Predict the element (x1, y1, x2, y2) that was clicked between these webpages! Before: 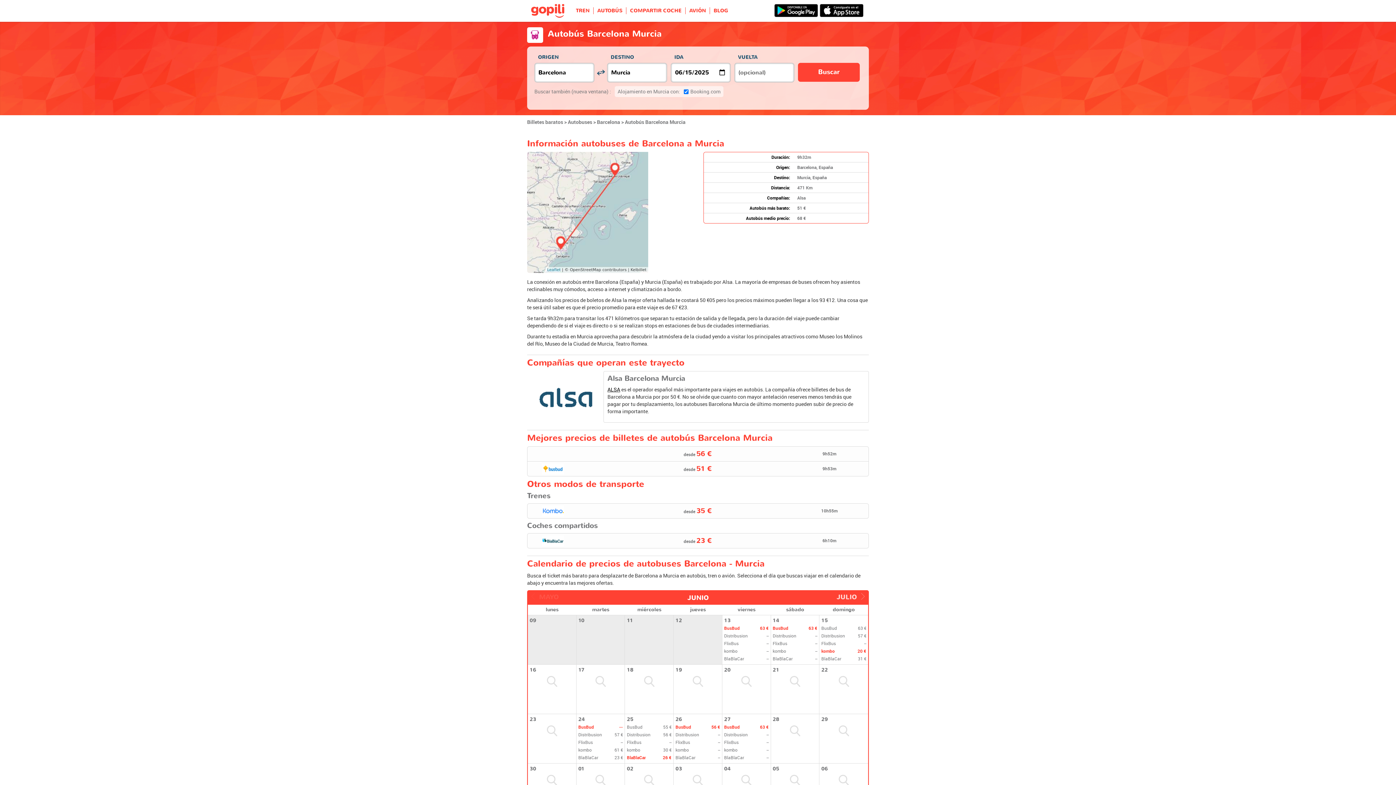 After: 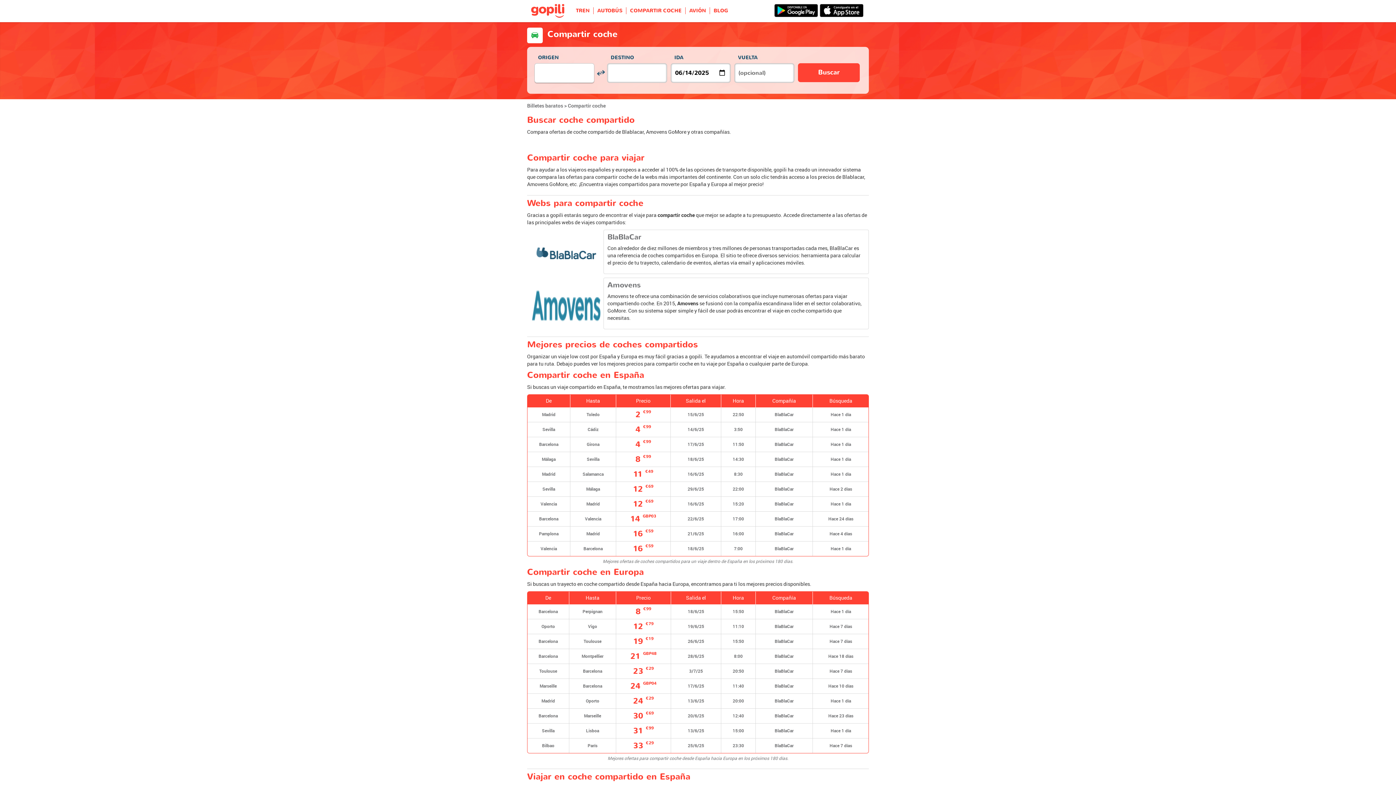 Action: label: COMPARTIR COCHE bbox: (626, 7, 685, 14)